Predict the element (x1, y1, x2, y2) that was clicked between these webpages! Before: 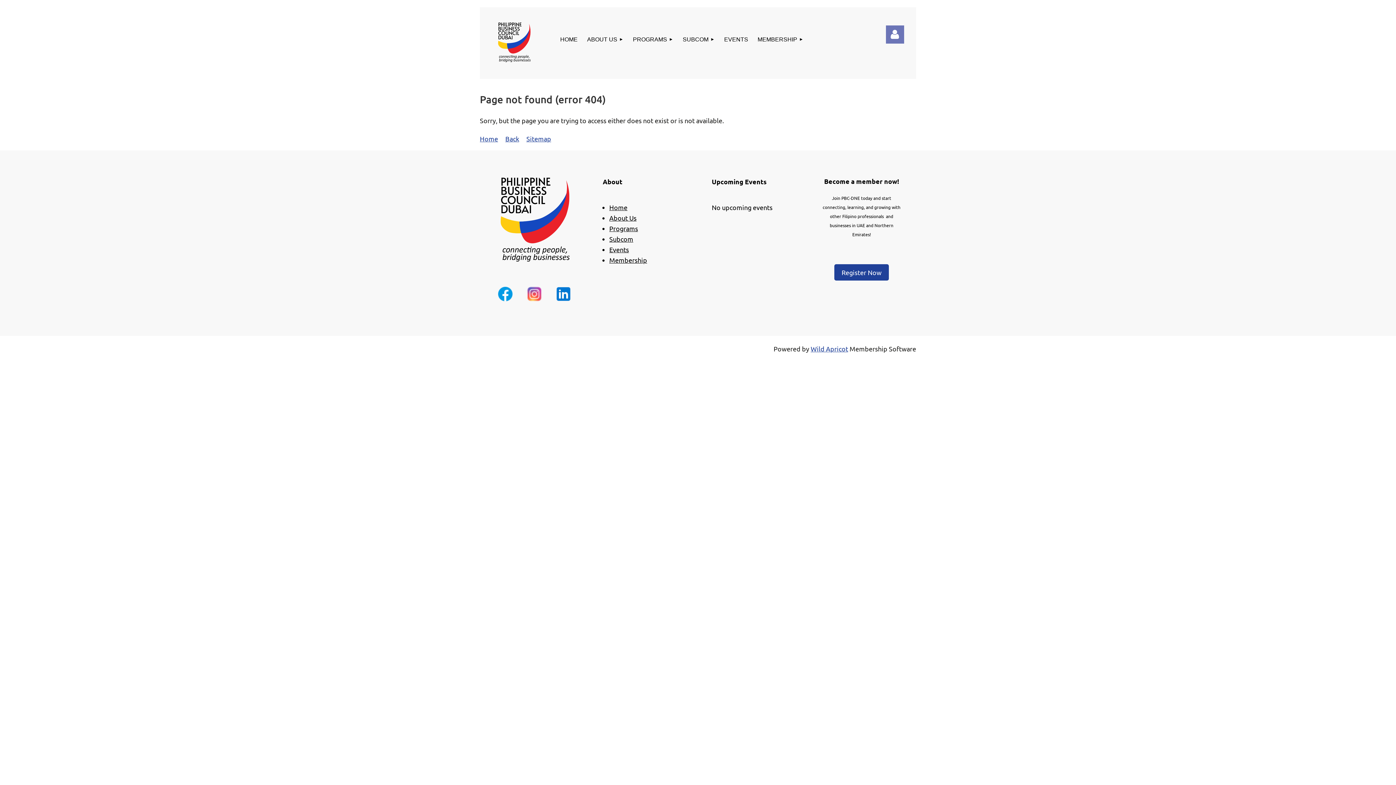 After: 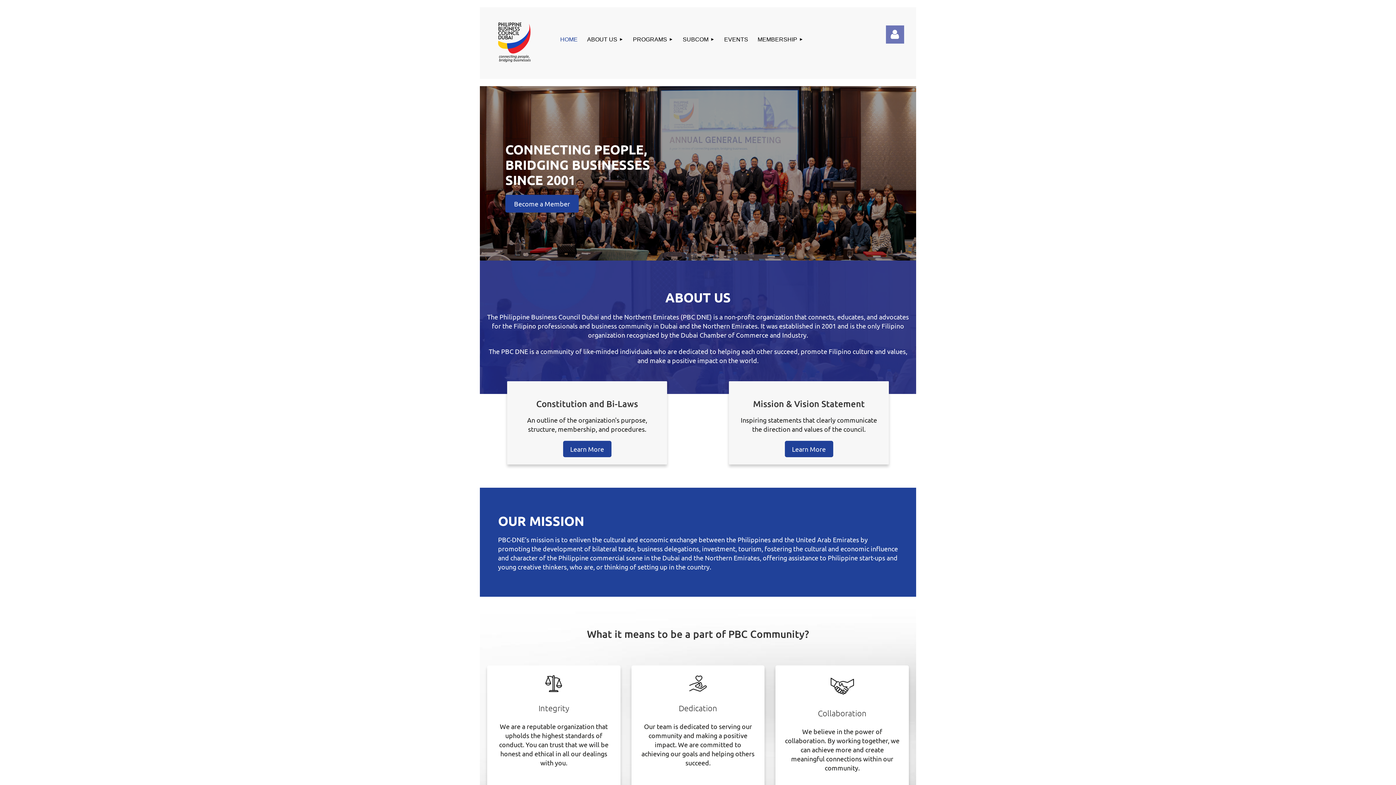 Action: label: HOME bbox: (555, 25, 582, 54)